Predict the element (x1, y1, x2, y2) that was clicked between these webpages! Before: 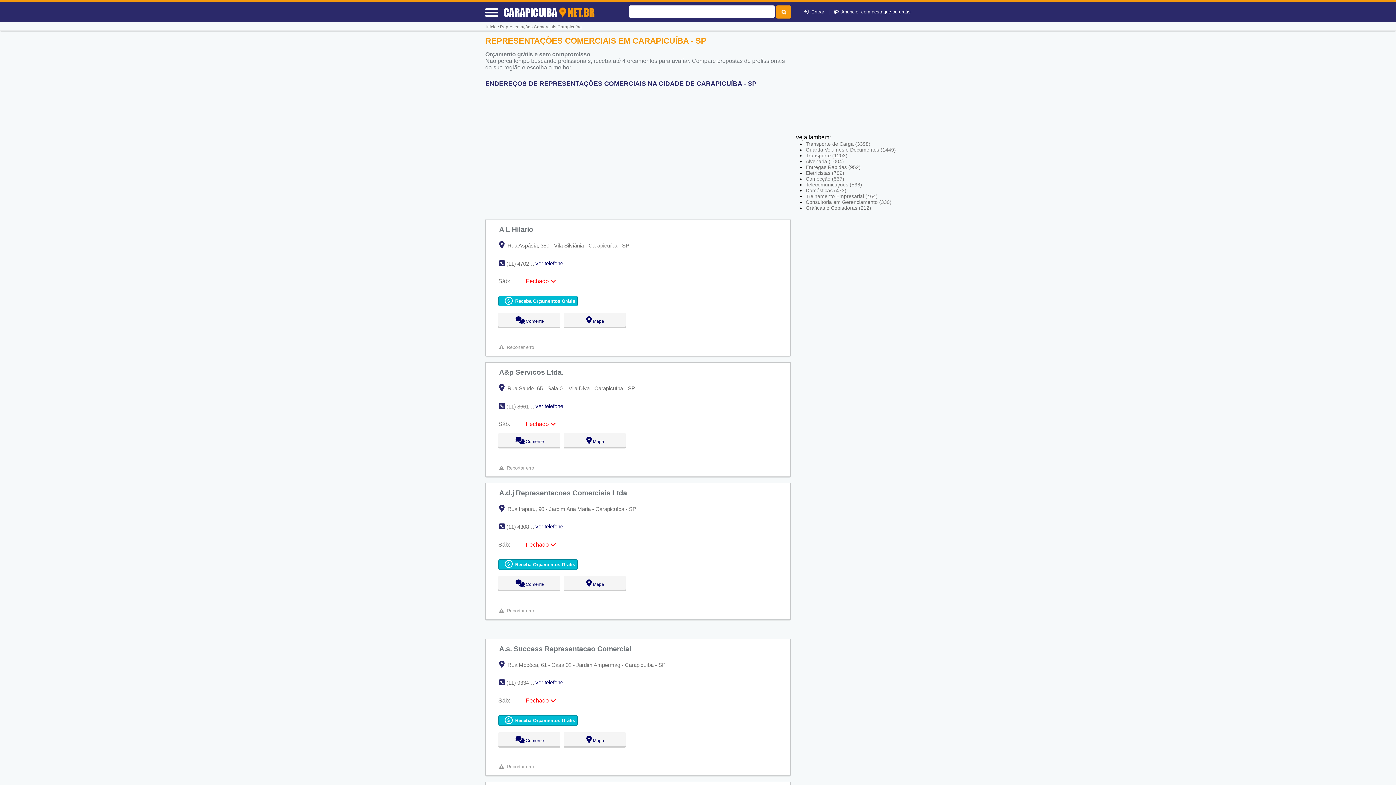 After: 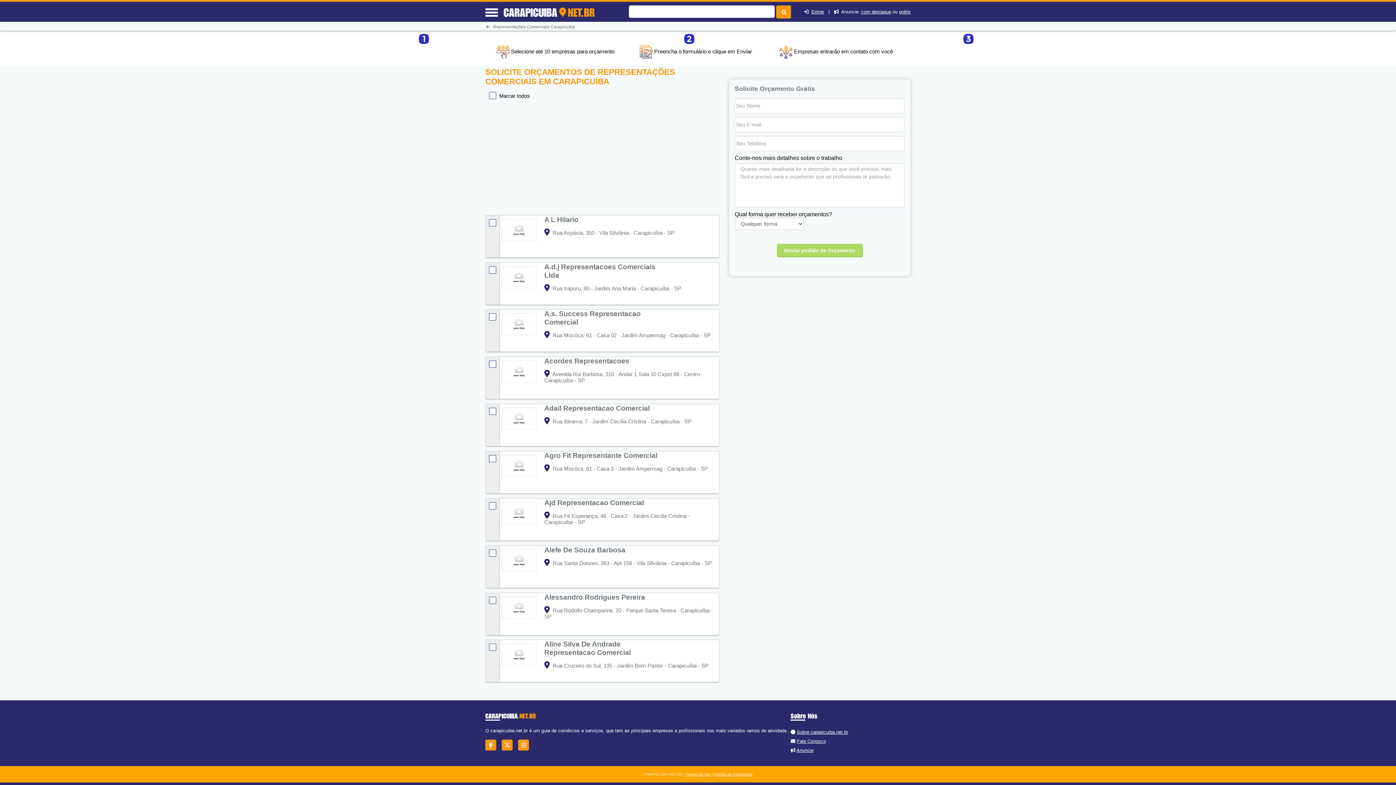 Action: bbox: (498, 296, 577, 306) label:   
 Receba Orçamentos Grátis